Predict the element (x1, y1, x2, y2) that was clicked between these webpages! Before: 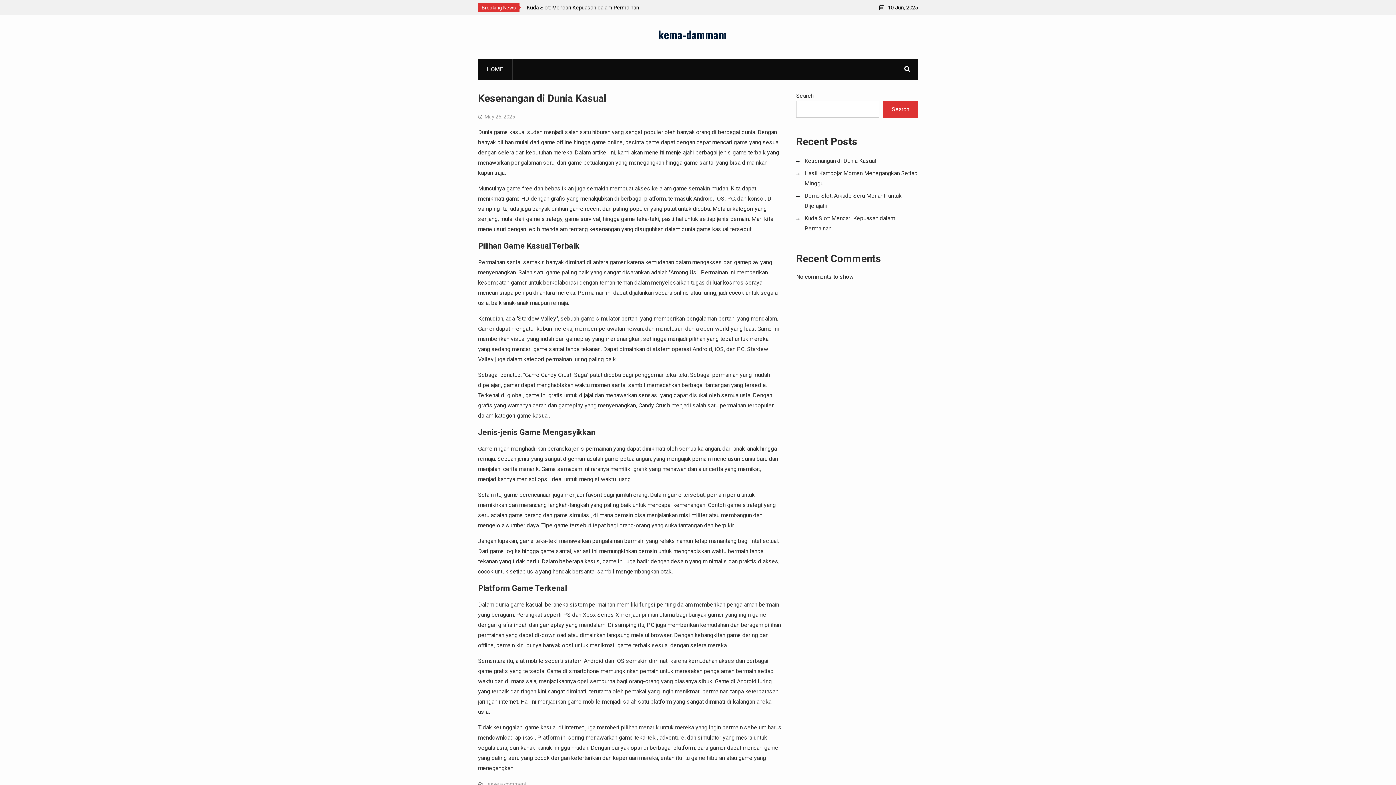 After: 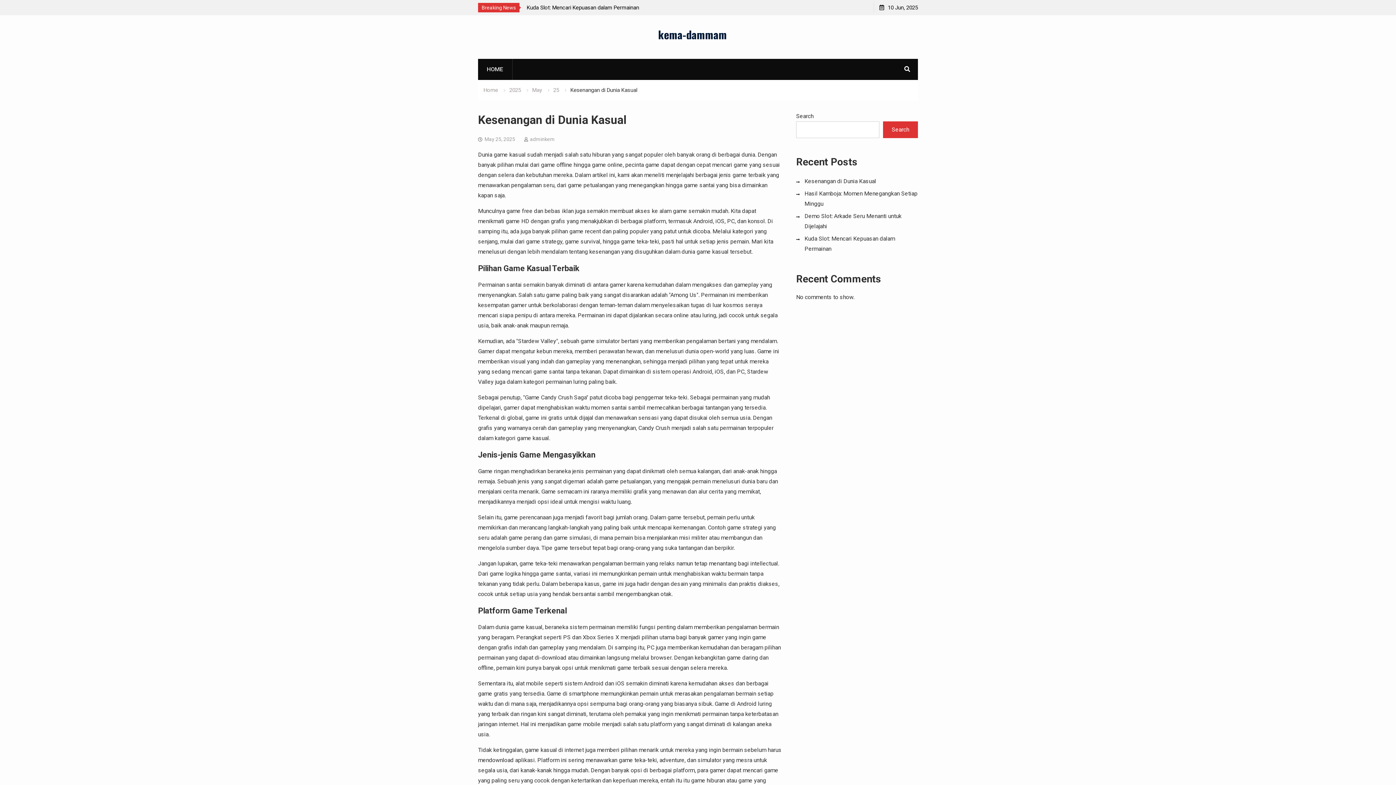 Action: bbox: (484, 113, 515, 119) label: May 25, 2025